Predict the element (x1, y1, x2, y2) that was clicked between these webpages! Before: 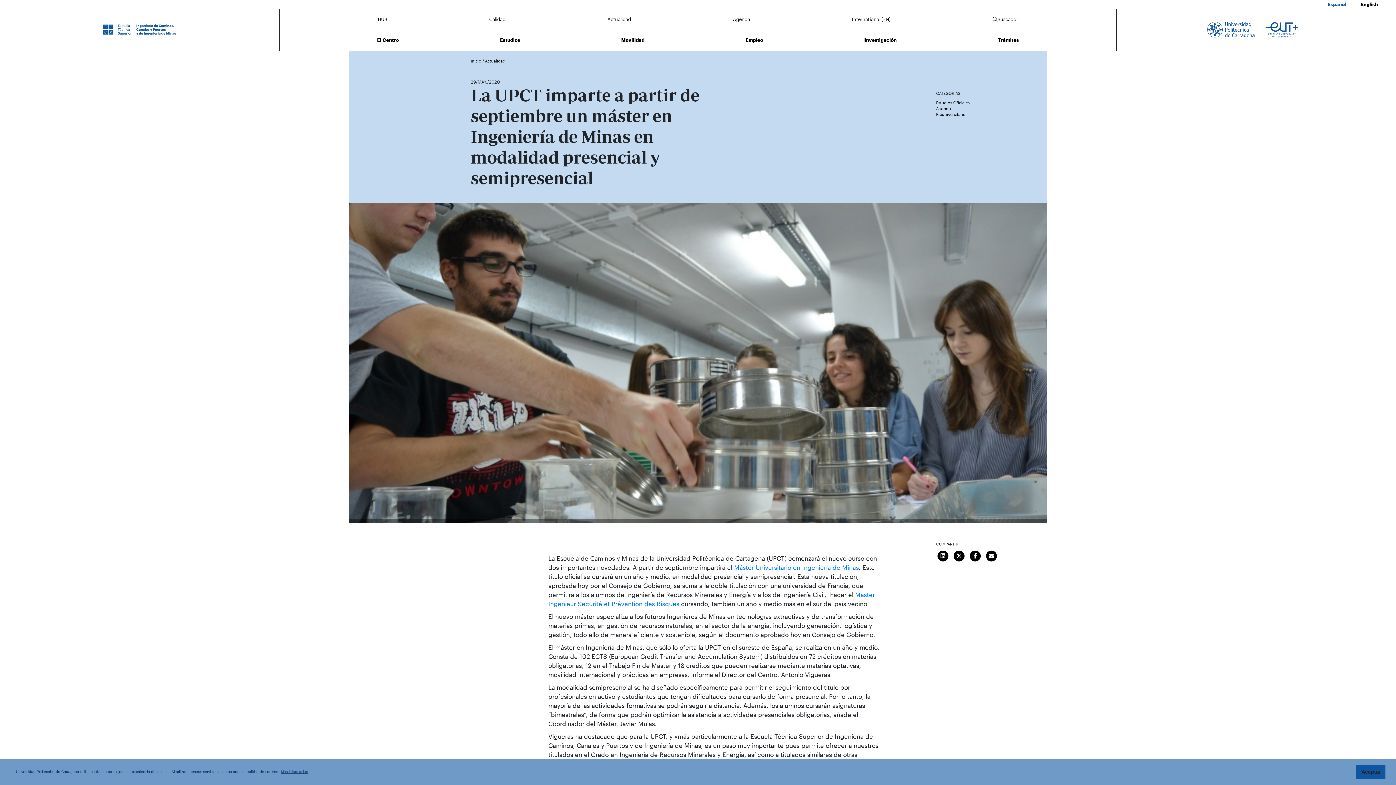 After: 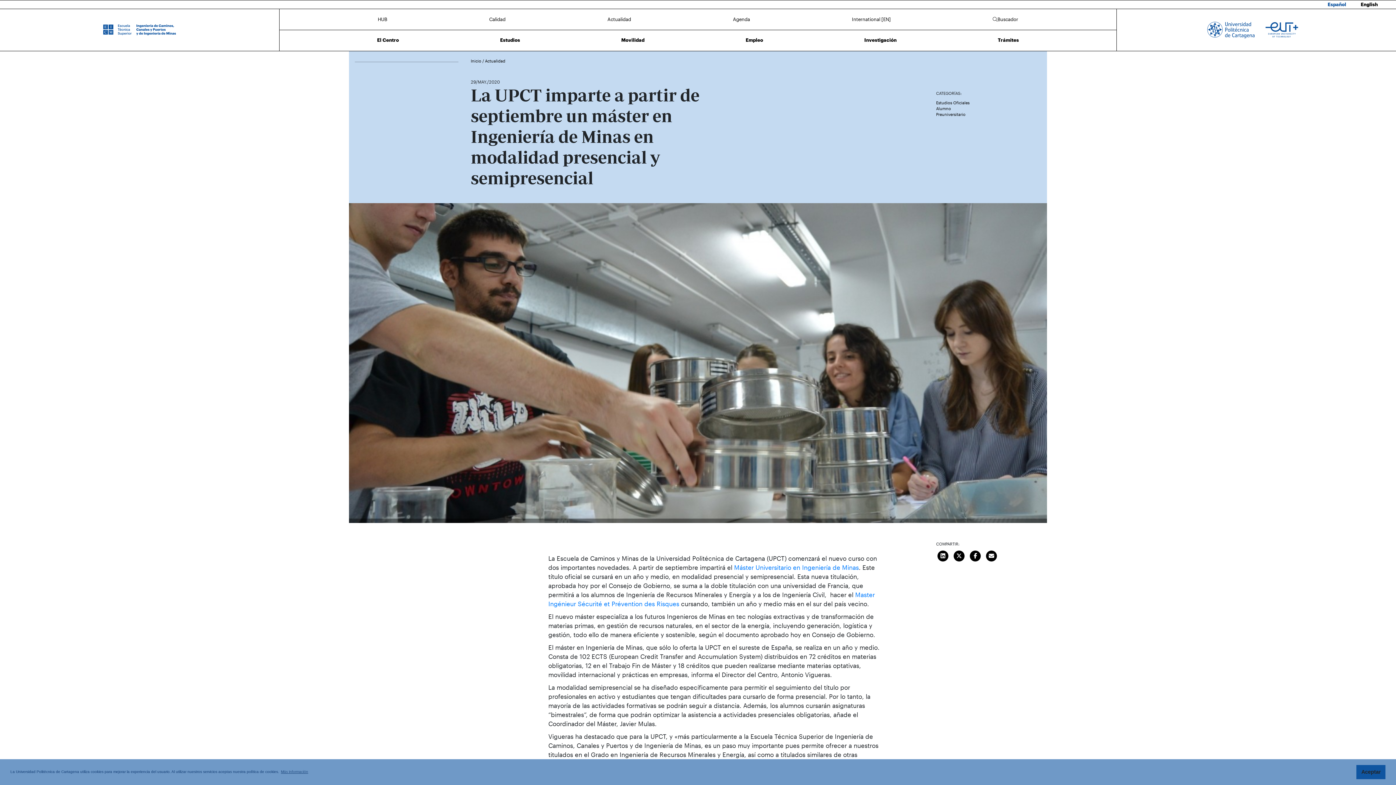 Action: bbox: (952, 551, 966, 559) label: Compartir en Twitter